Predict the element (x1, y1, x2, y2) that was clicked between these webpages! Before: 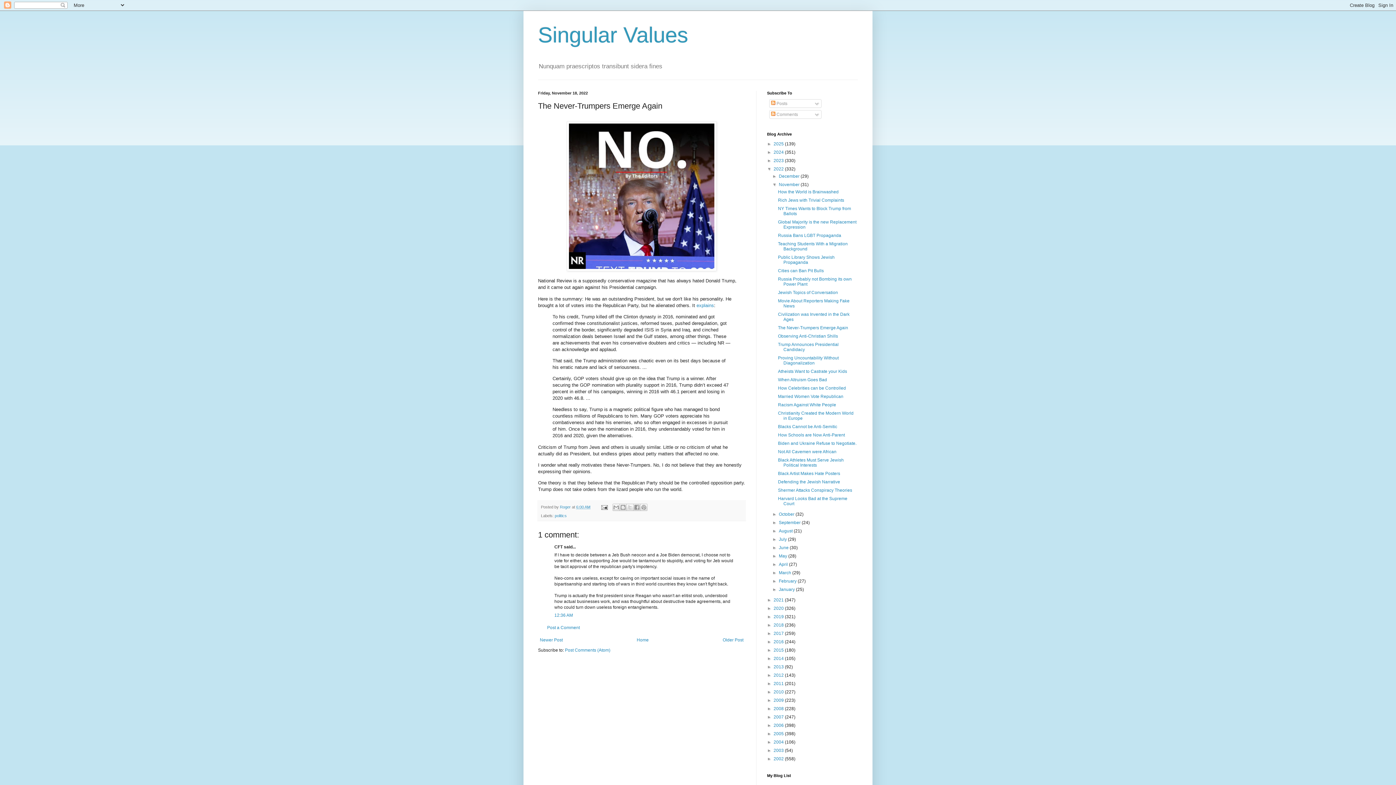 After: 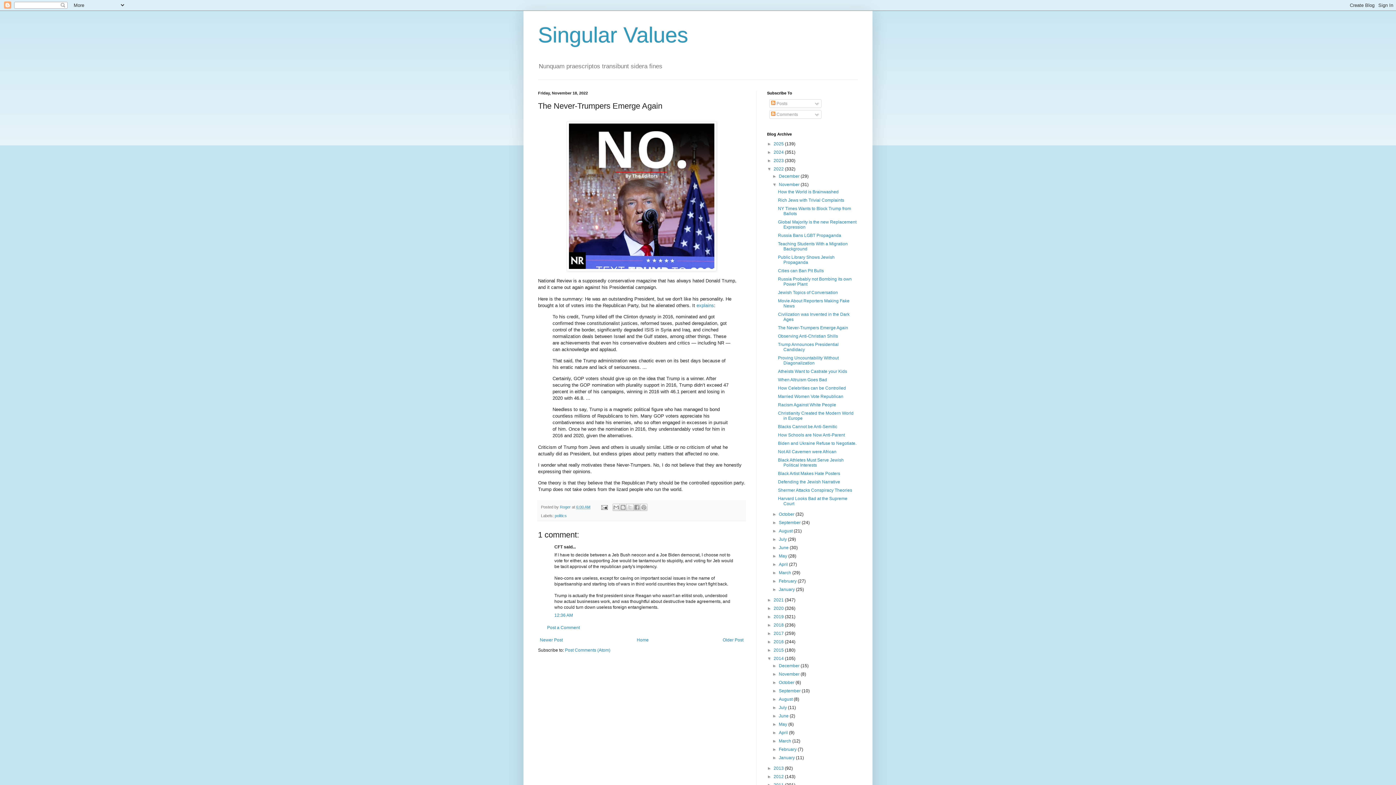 Action: bbox: (767, 656, 773, 661) label: ►  